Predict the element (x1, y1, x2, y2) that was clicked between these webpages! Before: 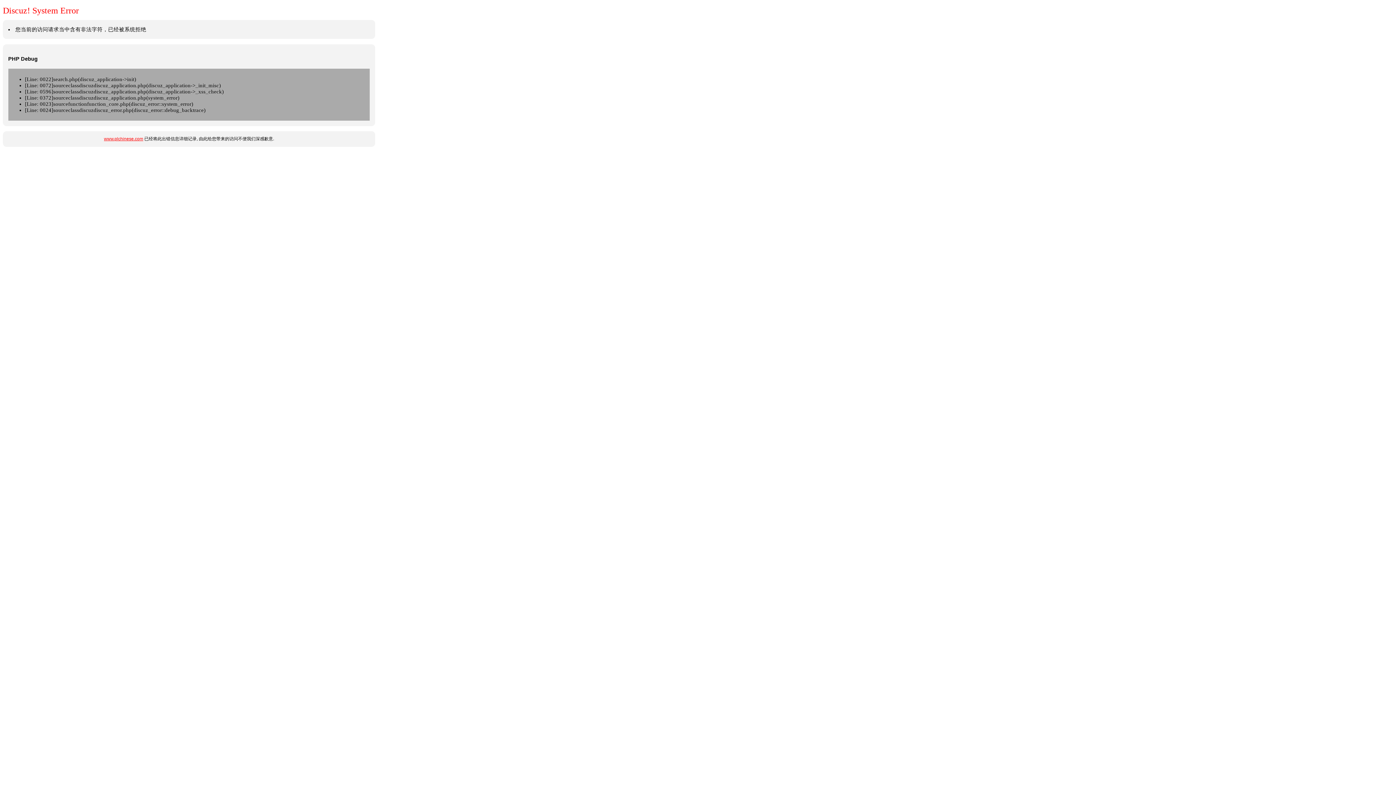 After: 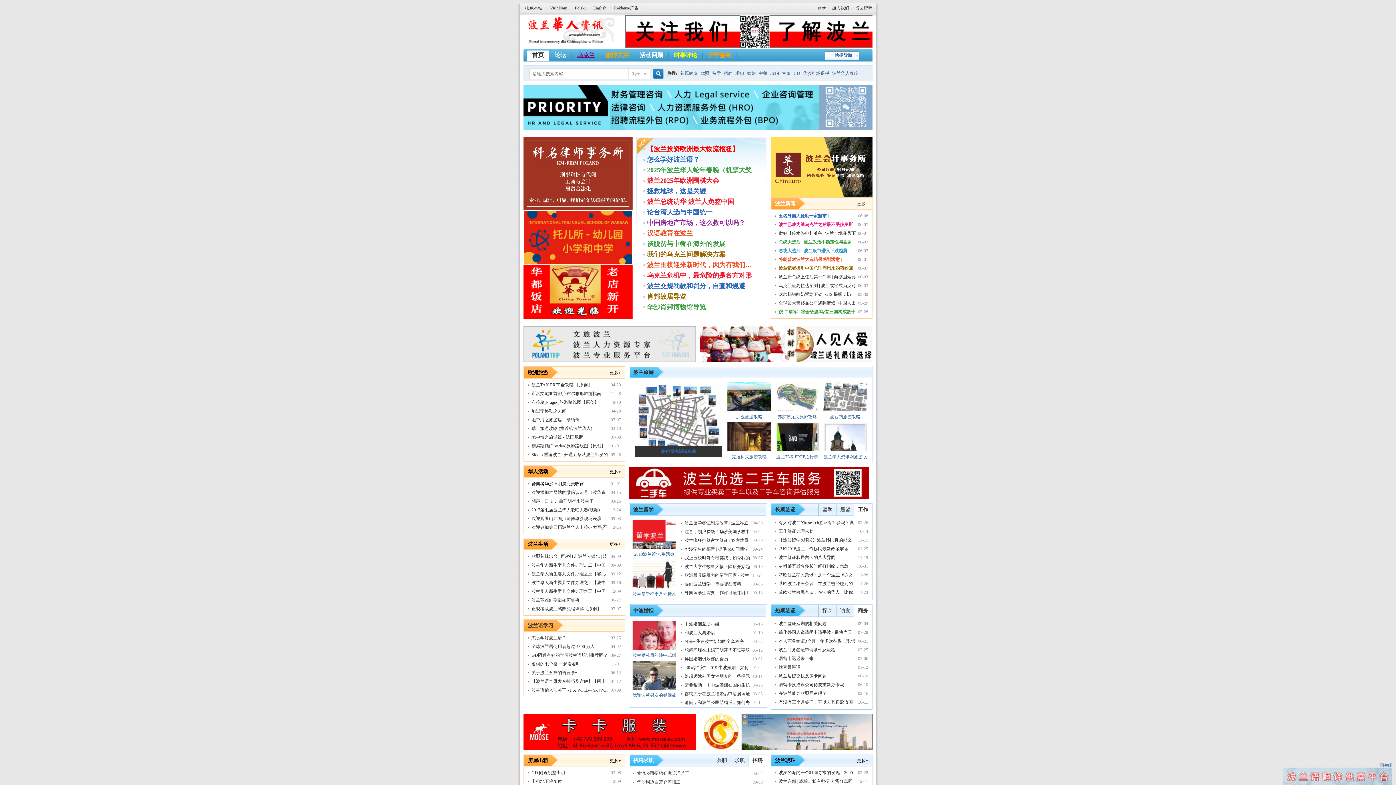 Action: label: www.plchinese.com bbox: (104, 136, 143, 141)